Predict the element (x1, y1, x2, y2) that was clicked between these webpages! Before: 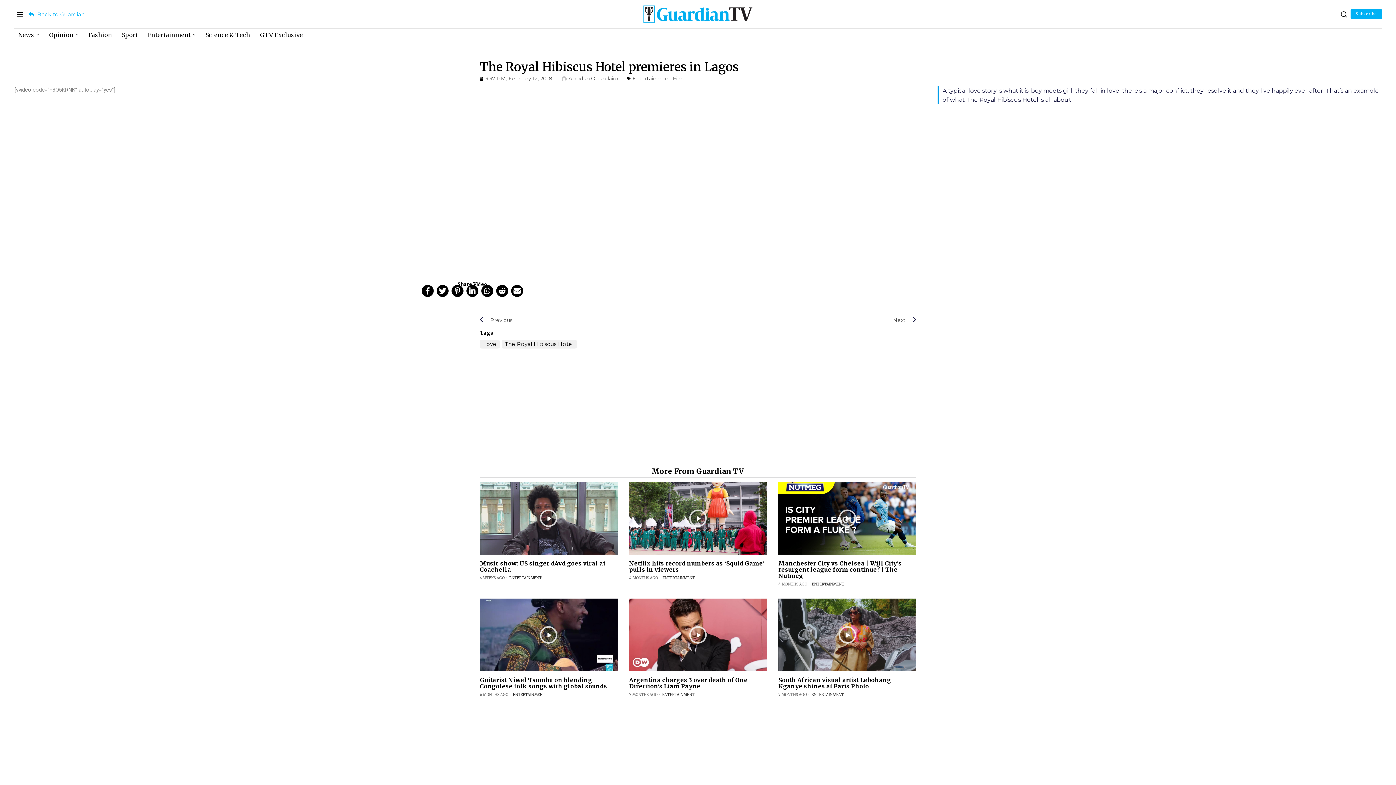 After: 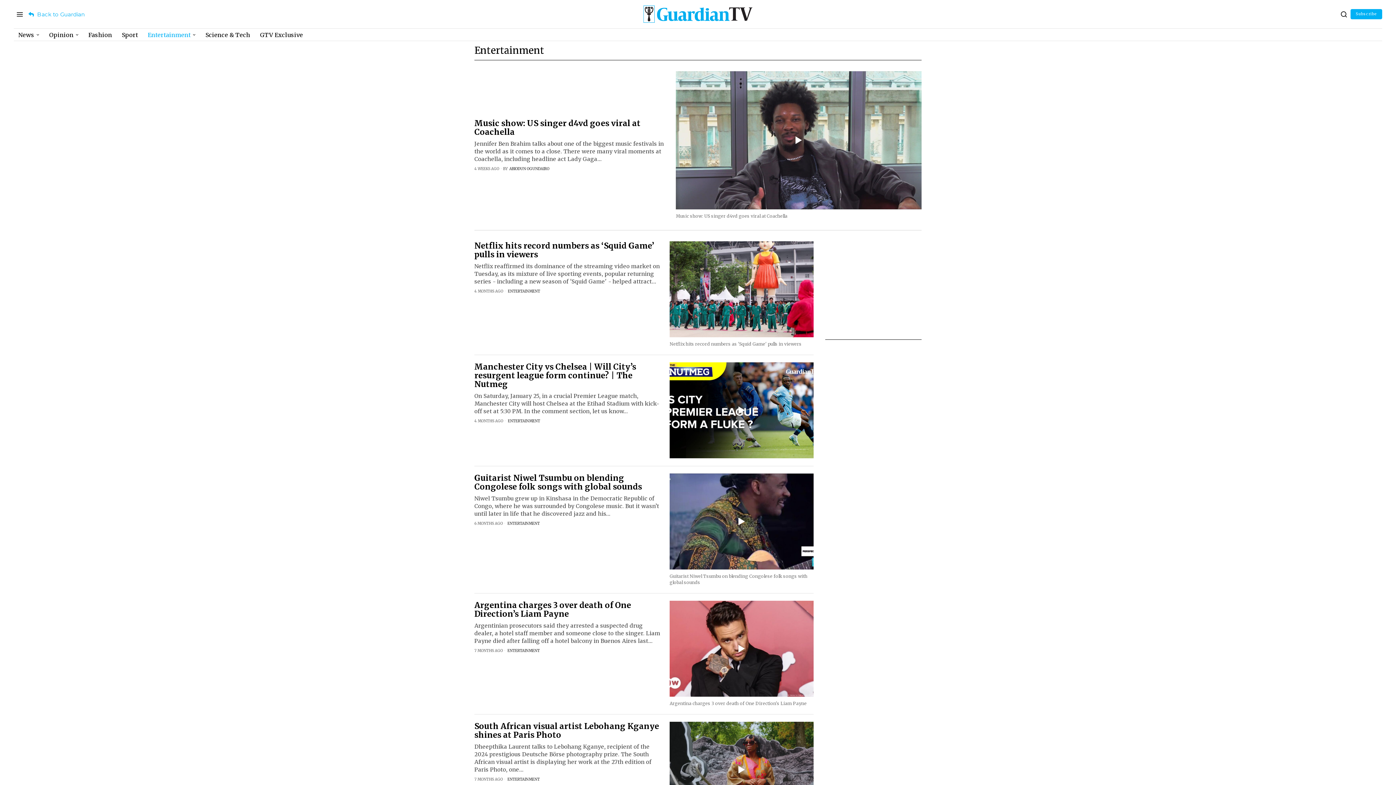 Action: label: Entertainment bbox: (143, 28, 201, 41)